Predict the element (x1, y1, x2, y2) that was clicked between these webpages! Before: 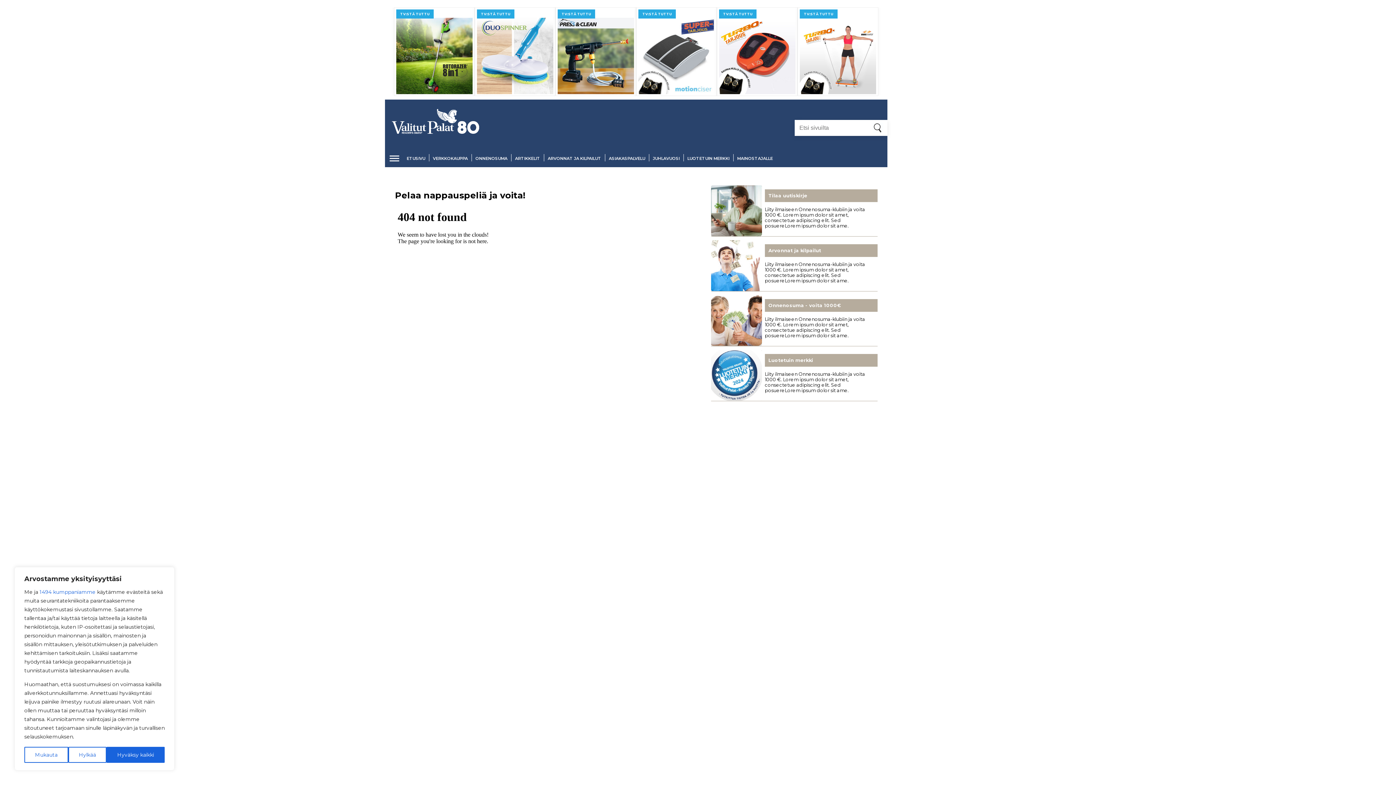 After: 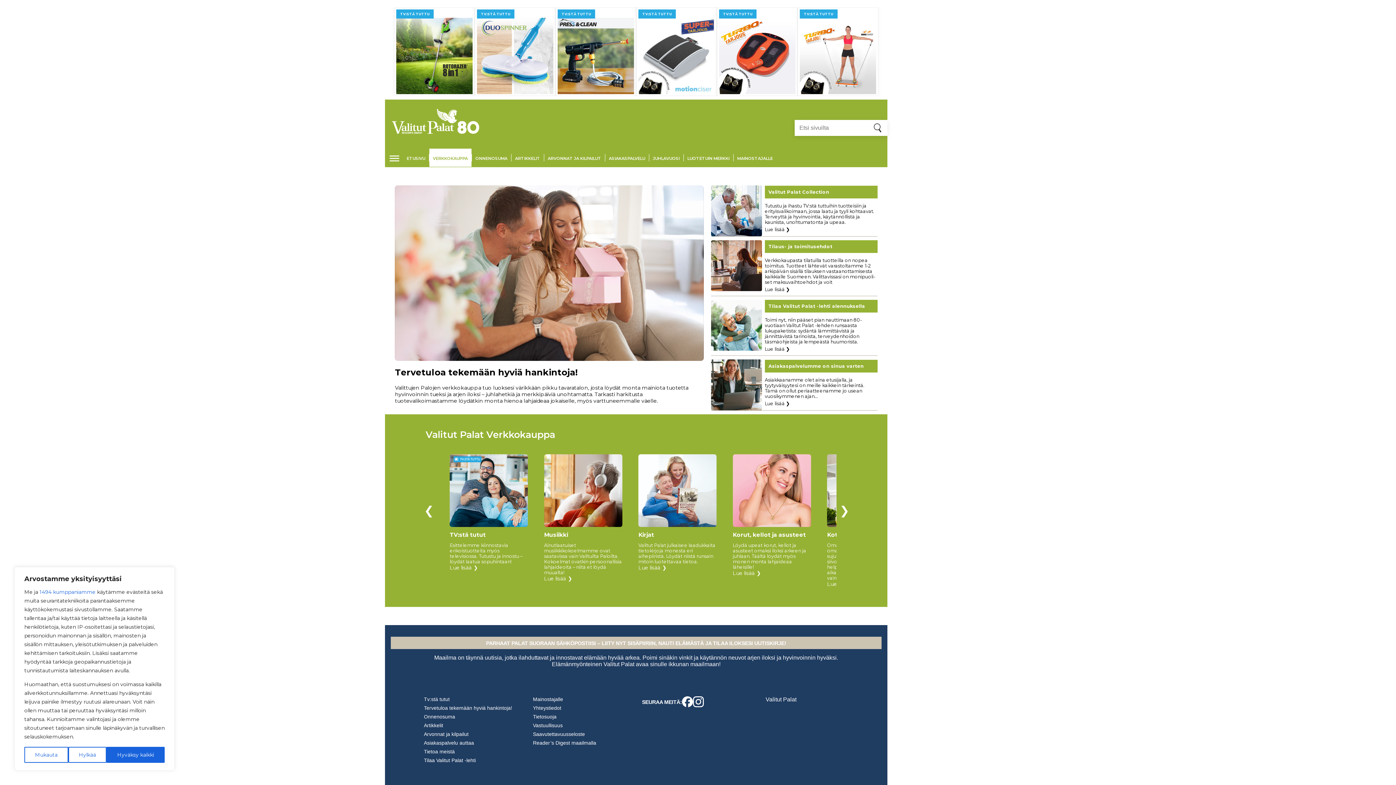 Action: label: VERKKOKAUPPA bbox: (429, 148, 471, 166)